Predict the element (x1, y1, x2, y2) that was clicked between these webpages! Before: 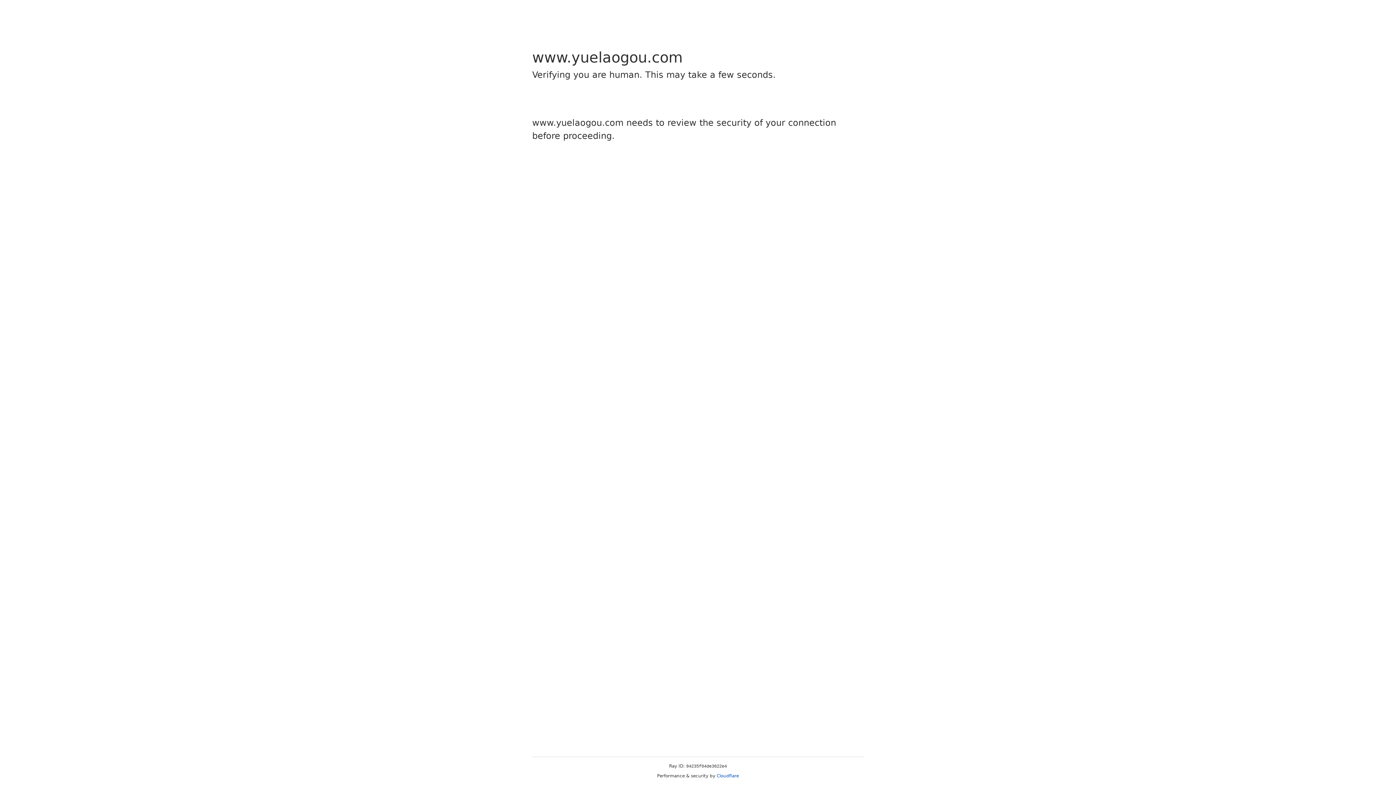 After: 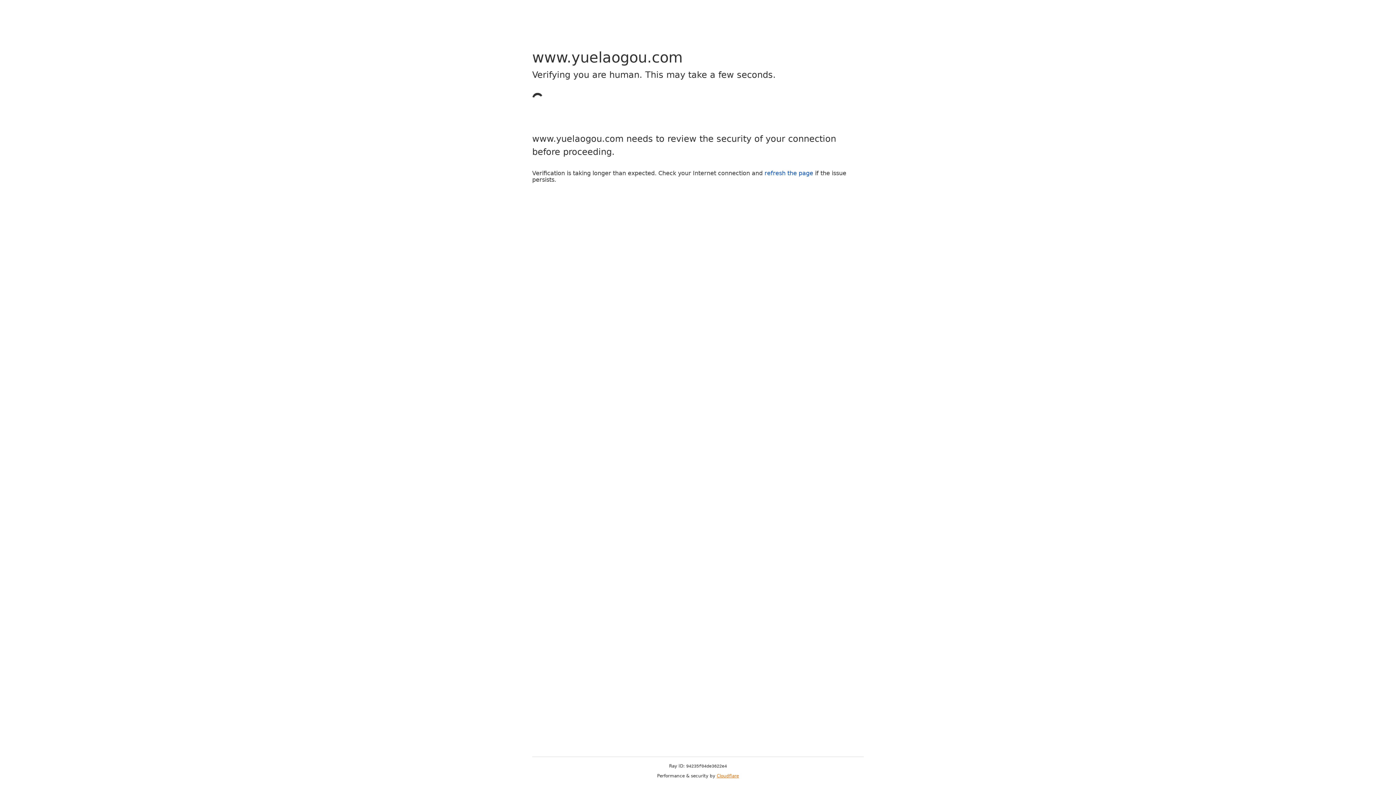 Action: label: Cloudflare bbox: (716, 773, 739, 778)